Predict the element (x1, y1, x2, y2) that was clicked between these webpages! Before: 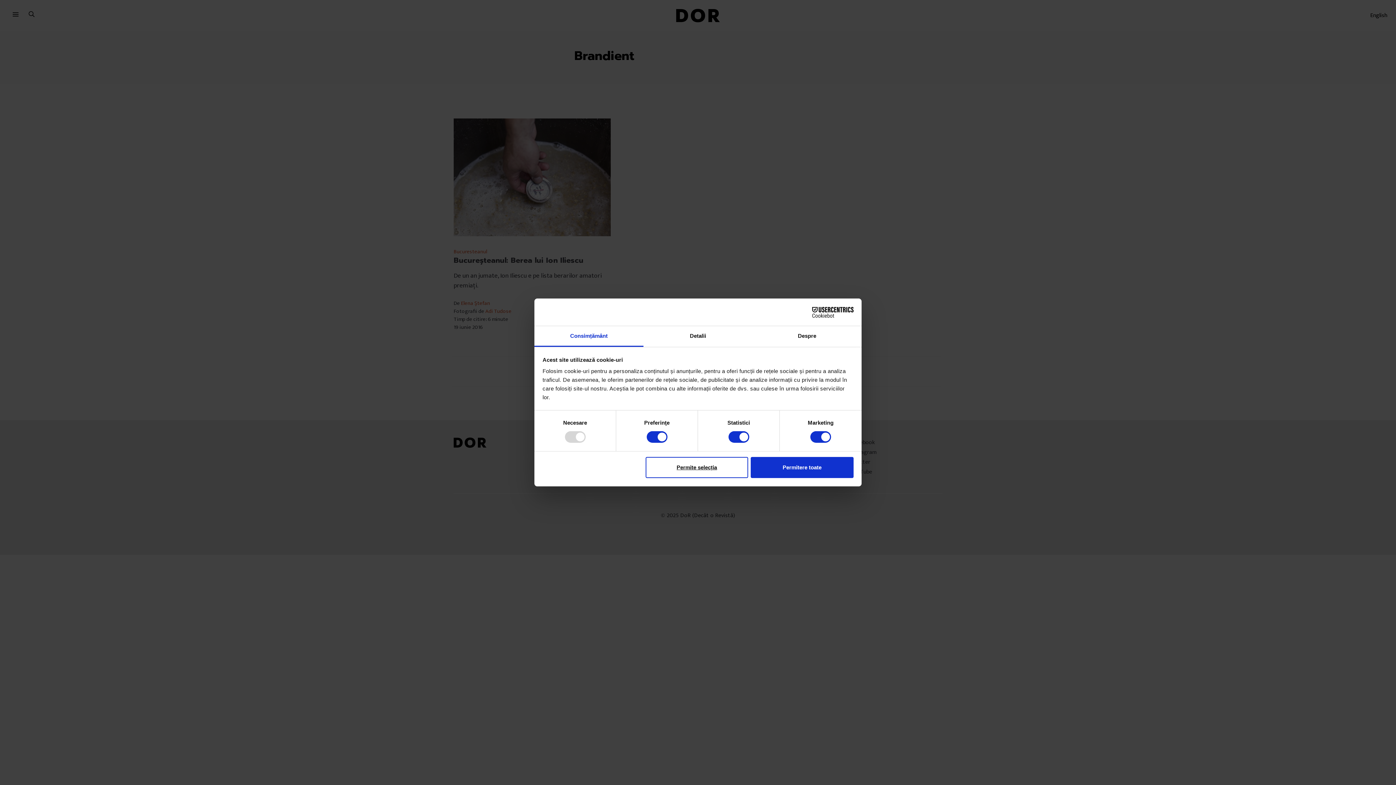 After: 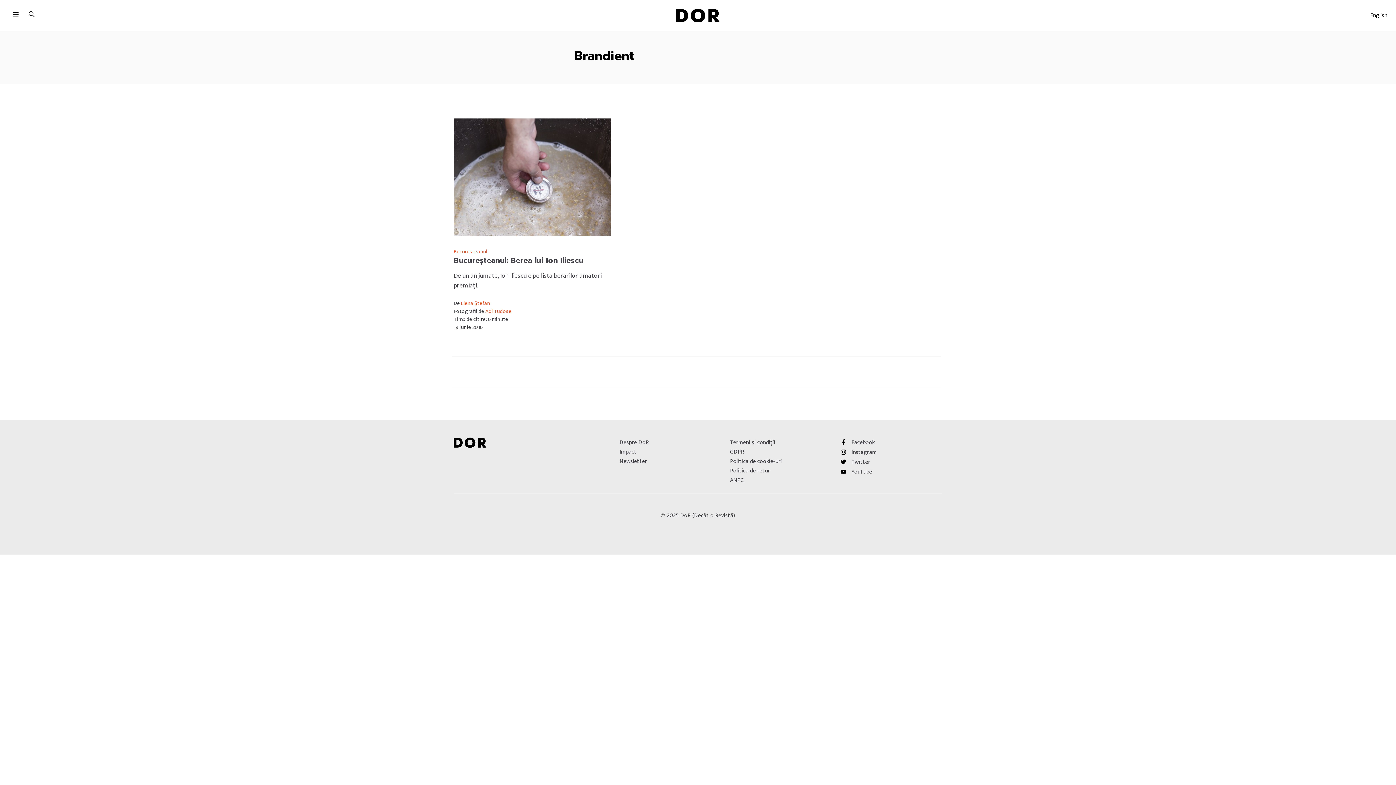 Action: bbox: (751, 457, 853, 478) label: Permitere toate